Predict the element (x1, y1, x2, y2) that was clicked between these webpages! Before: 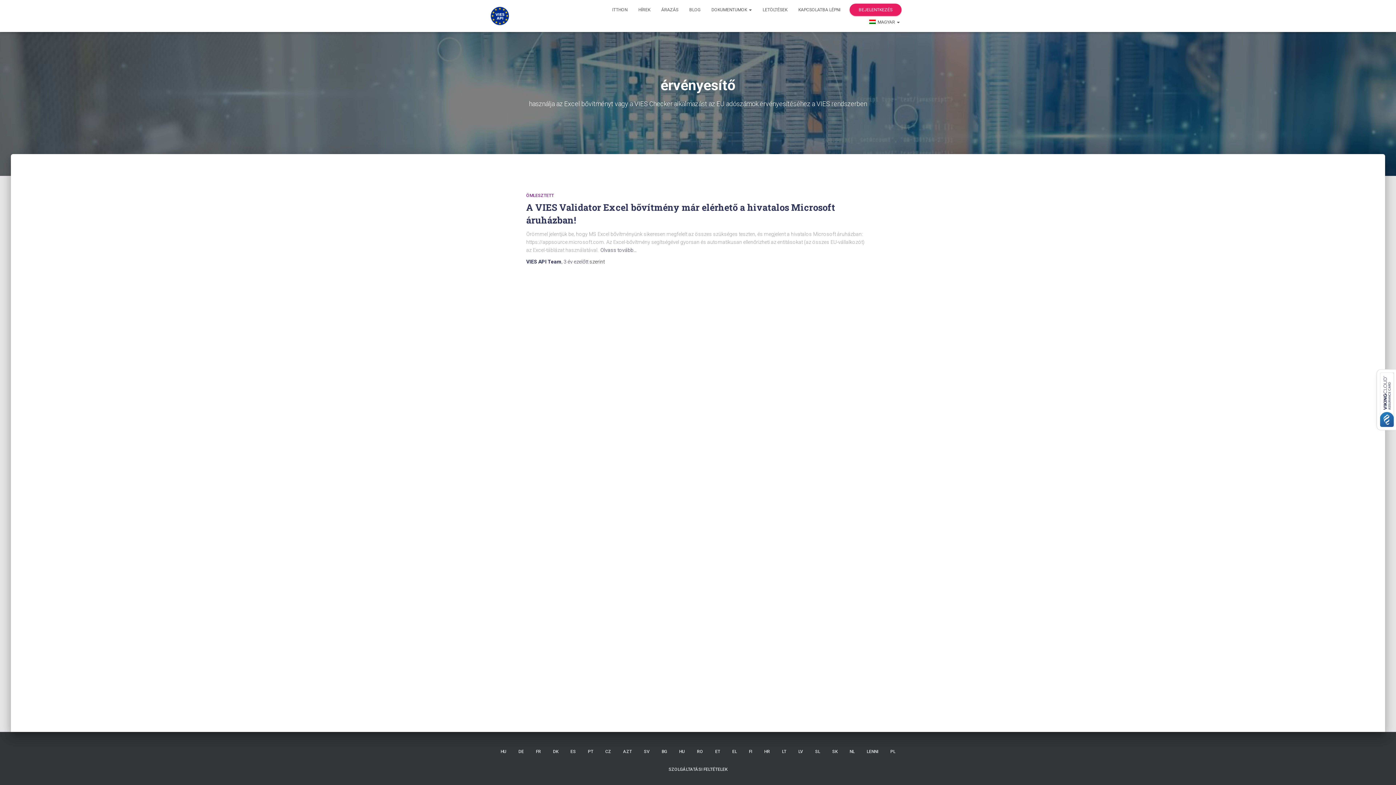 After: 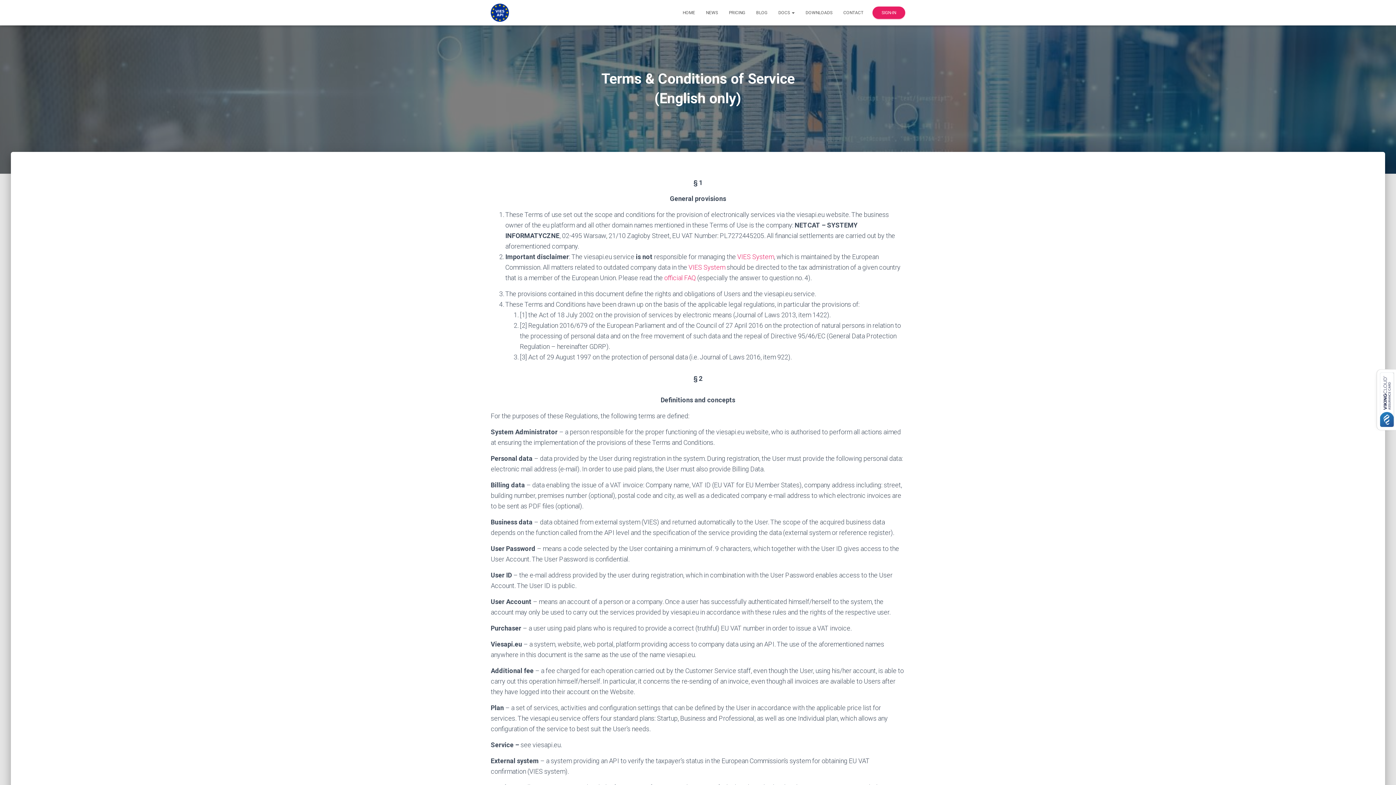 Action: label: SZOLGÁLTATÁSI FELTÉTELEK bbox: (663, 761, 733, 778)